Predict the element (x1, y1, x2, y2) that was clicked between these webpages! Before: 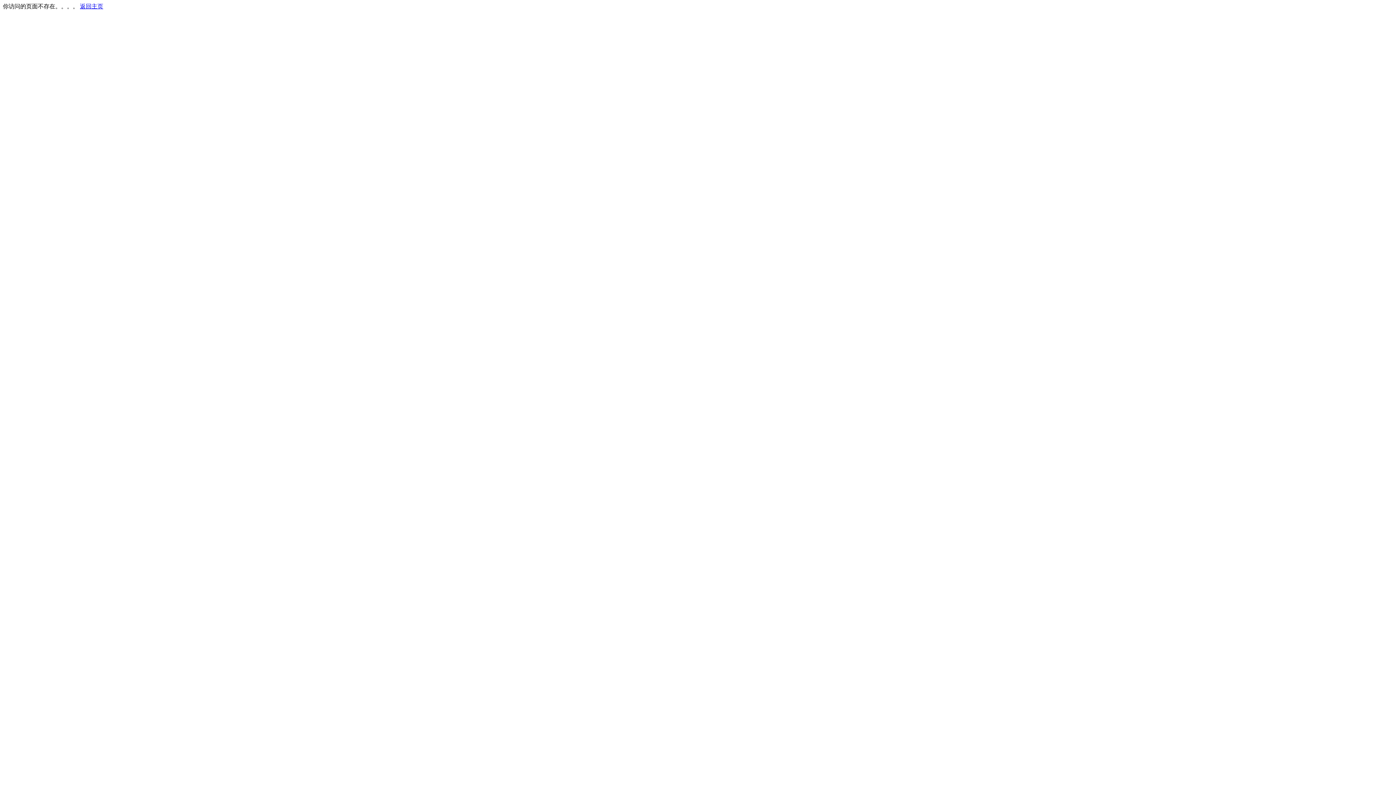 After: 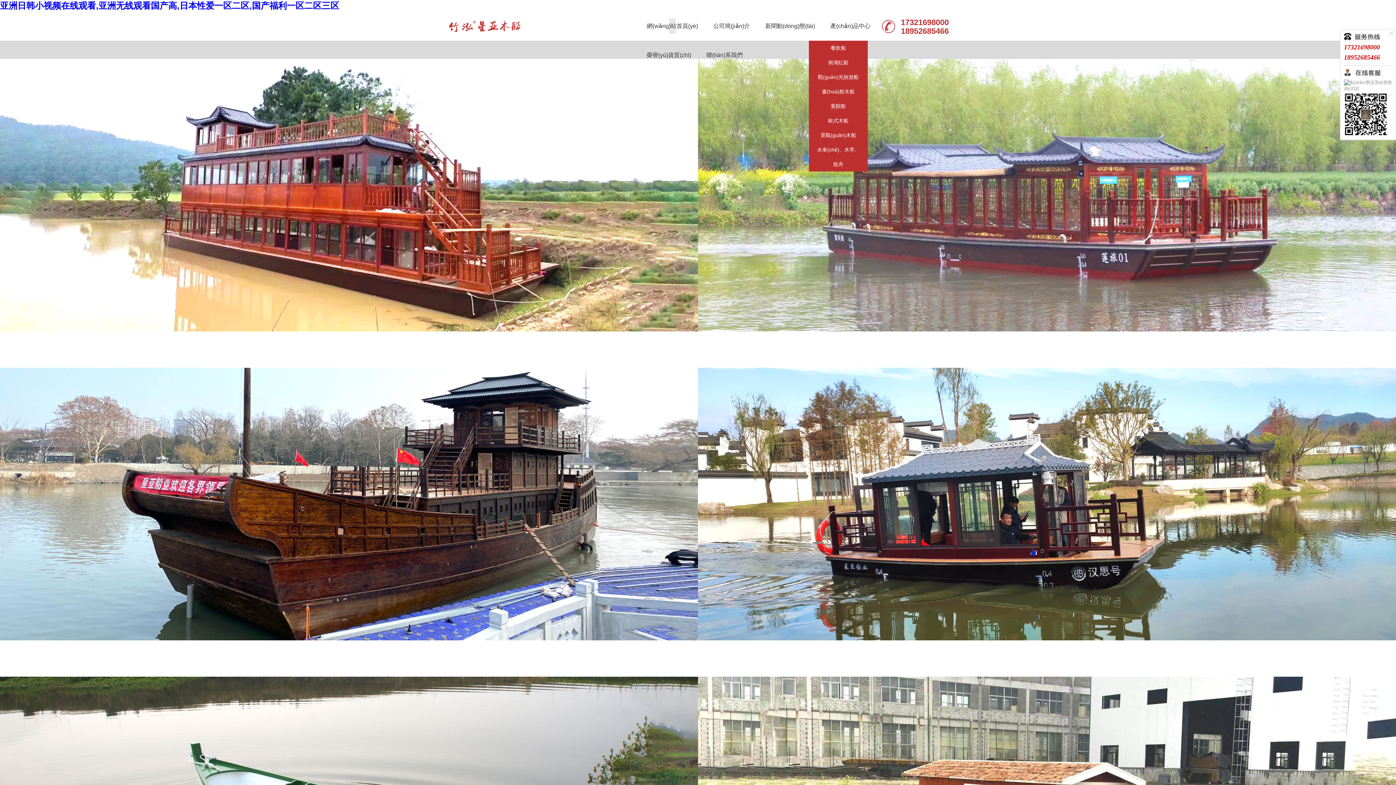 Action: label: 返回主页 bbox: (80, 3, 103, 9)